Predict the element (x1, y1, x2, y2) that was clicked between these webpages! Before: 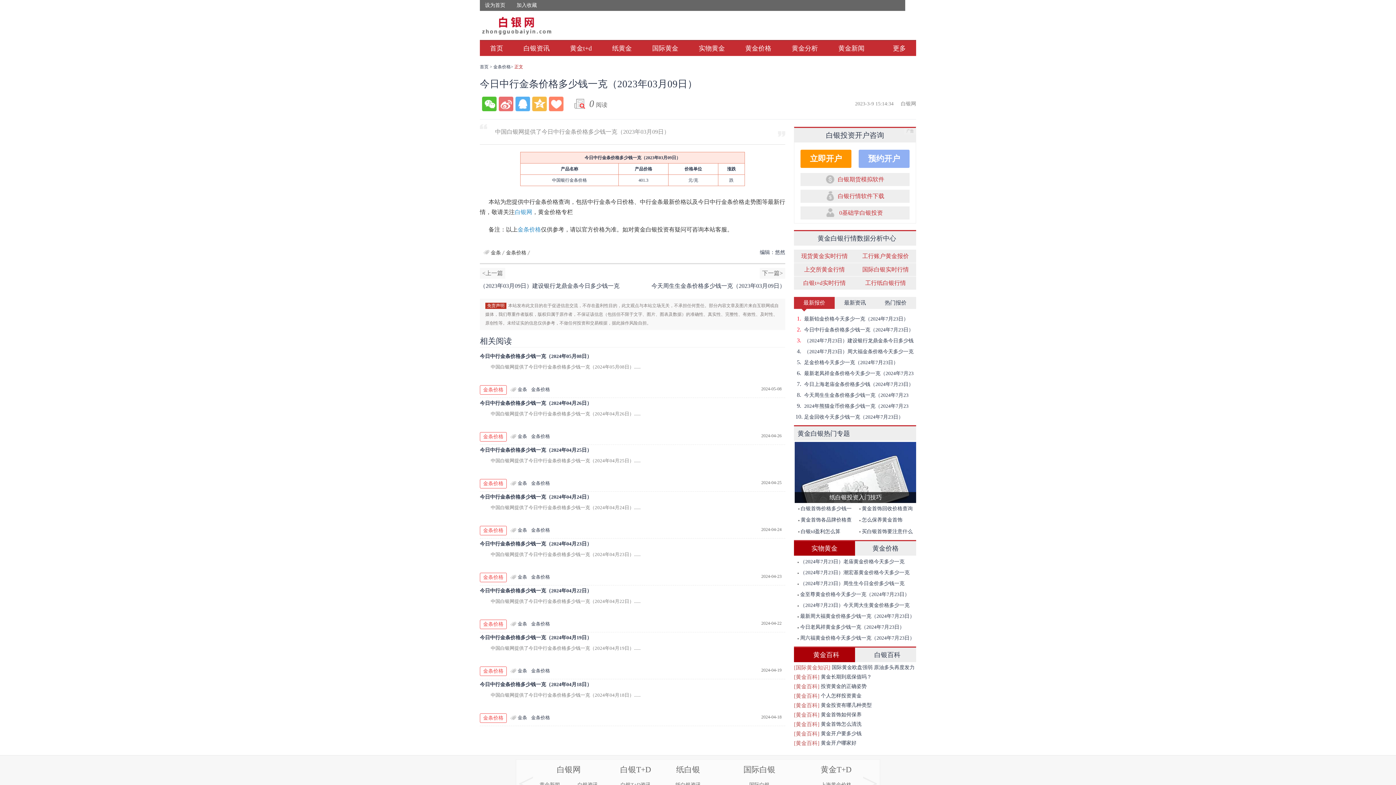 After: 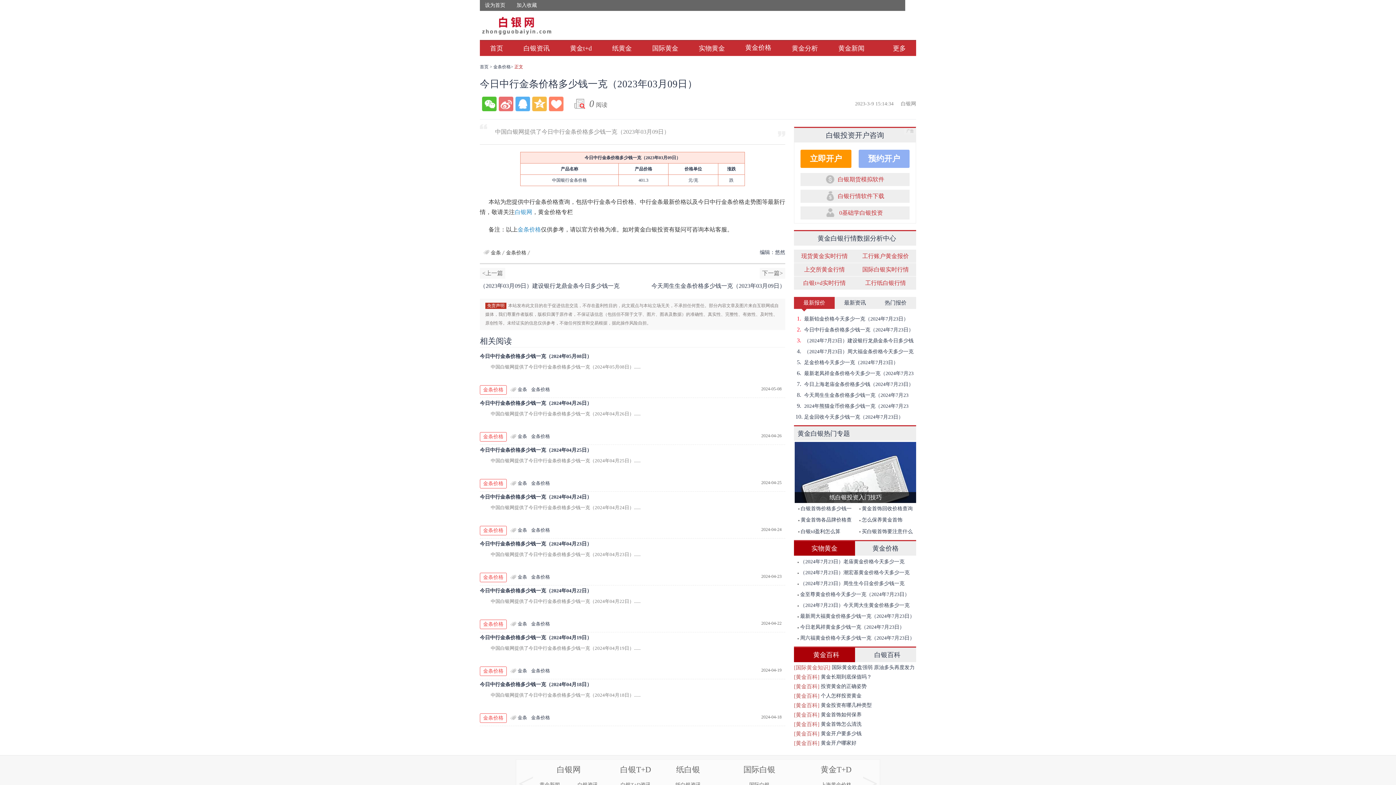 Action: bbox: (745, 40, 771, 56) label: 黄金价格